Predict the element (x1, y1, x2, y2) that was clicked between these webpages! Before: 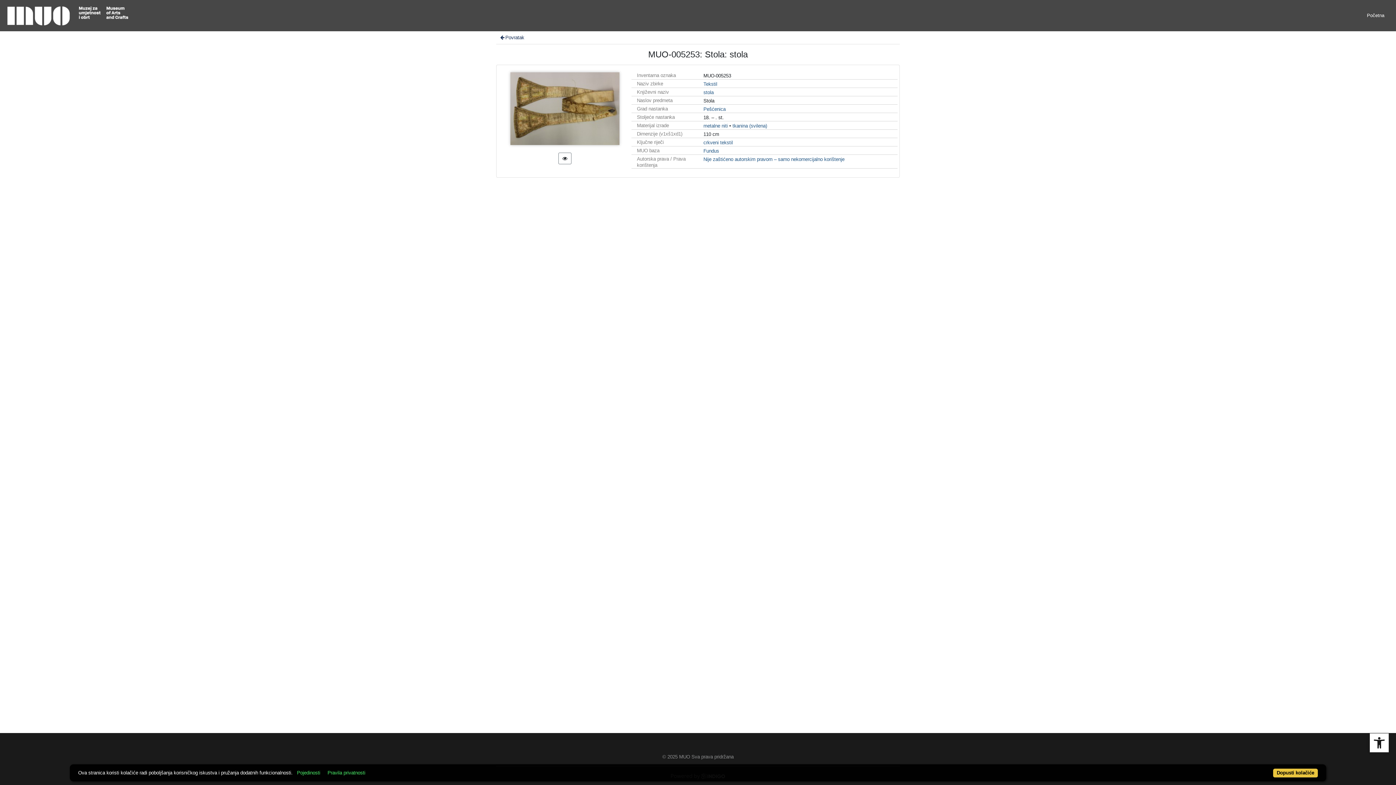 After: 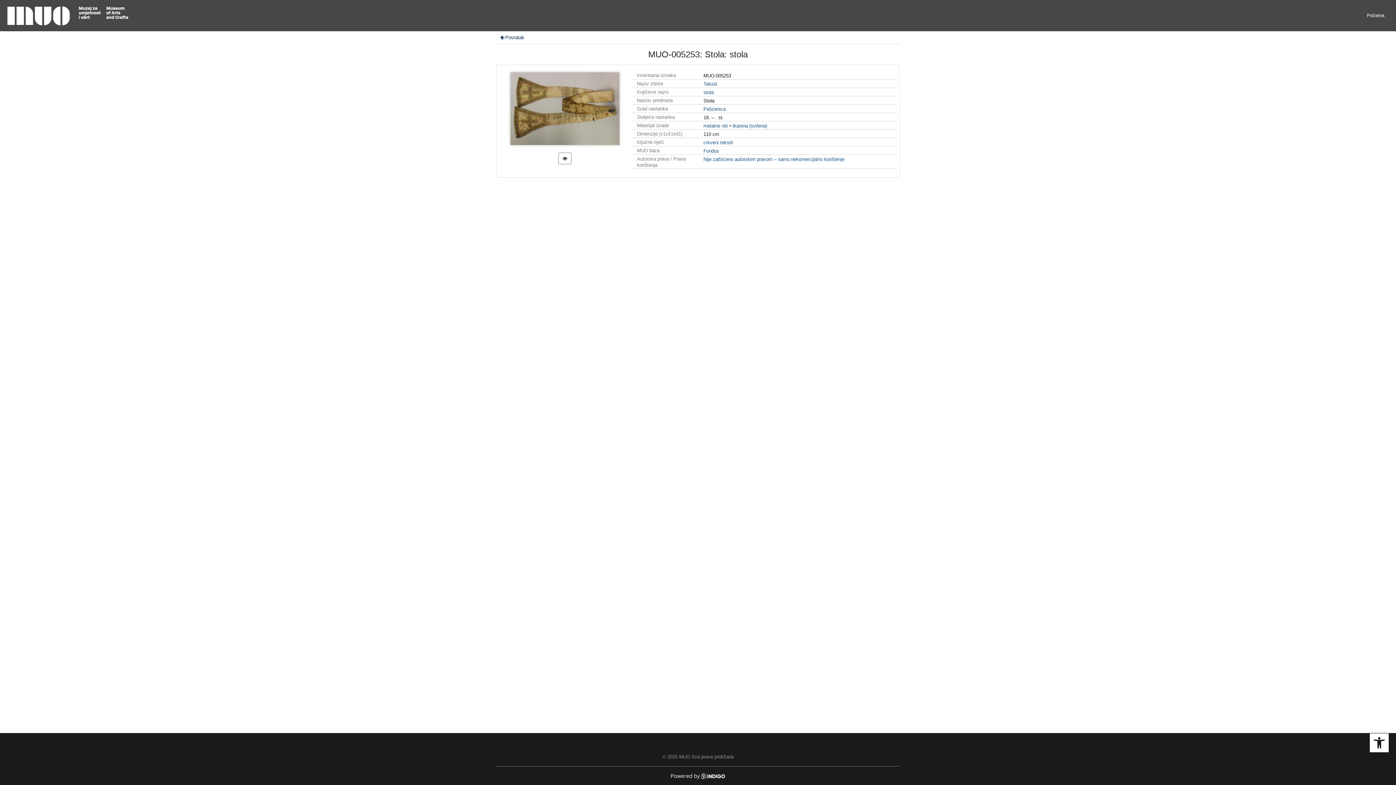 Action: label: Dopusti kolačiće bbox: (1273, 769, 1318, 778)